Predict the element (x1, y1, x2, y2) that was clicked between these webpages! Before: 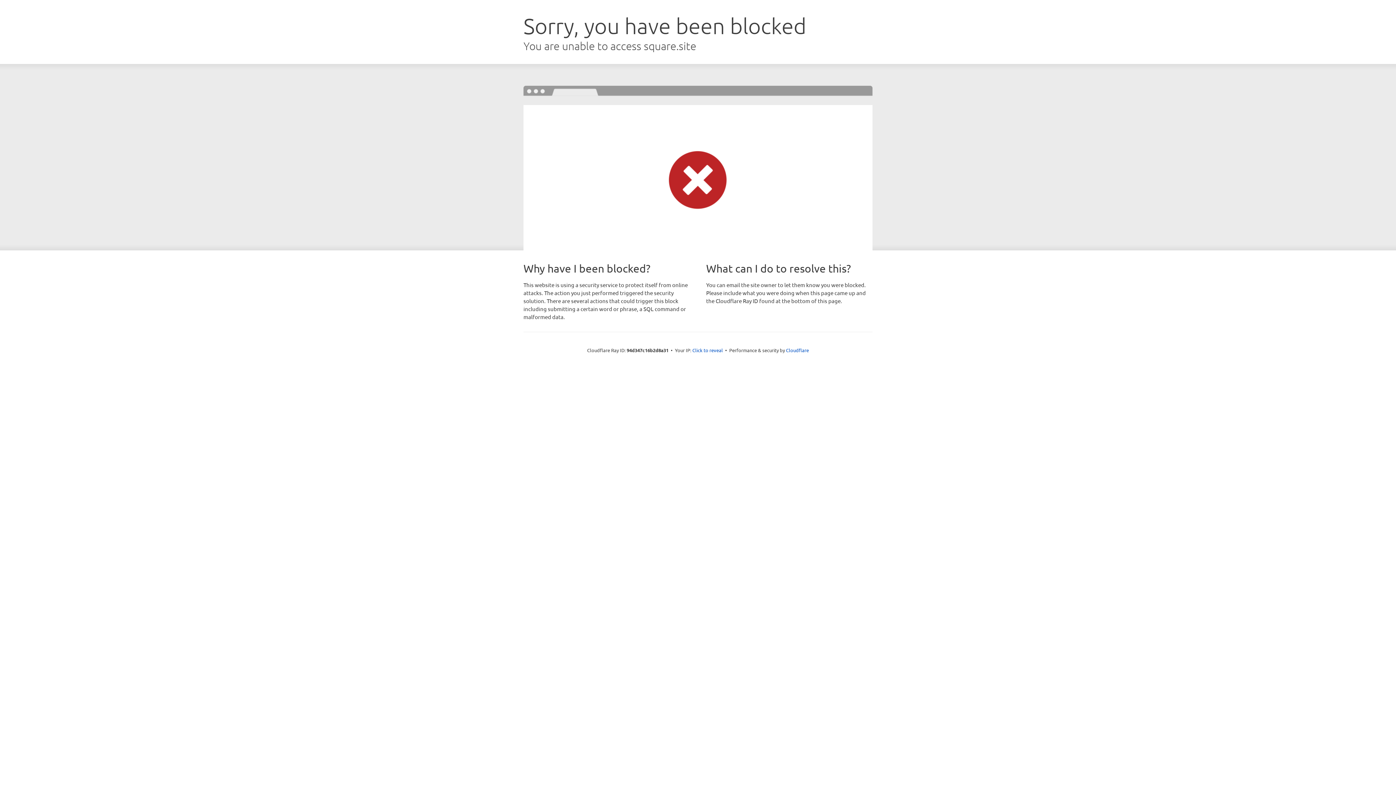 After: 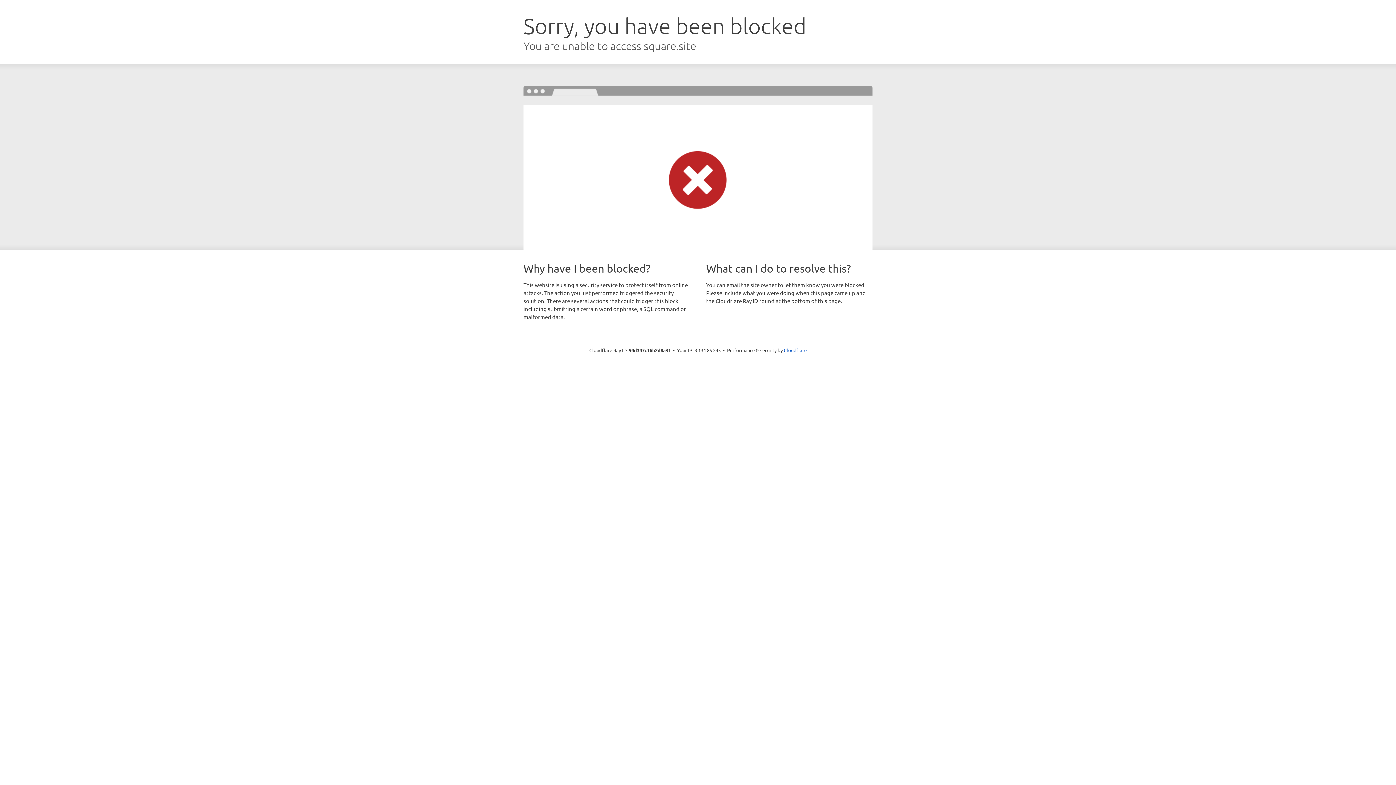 Action: bbox: (692, 346, 723, 353) label: Click to reveal